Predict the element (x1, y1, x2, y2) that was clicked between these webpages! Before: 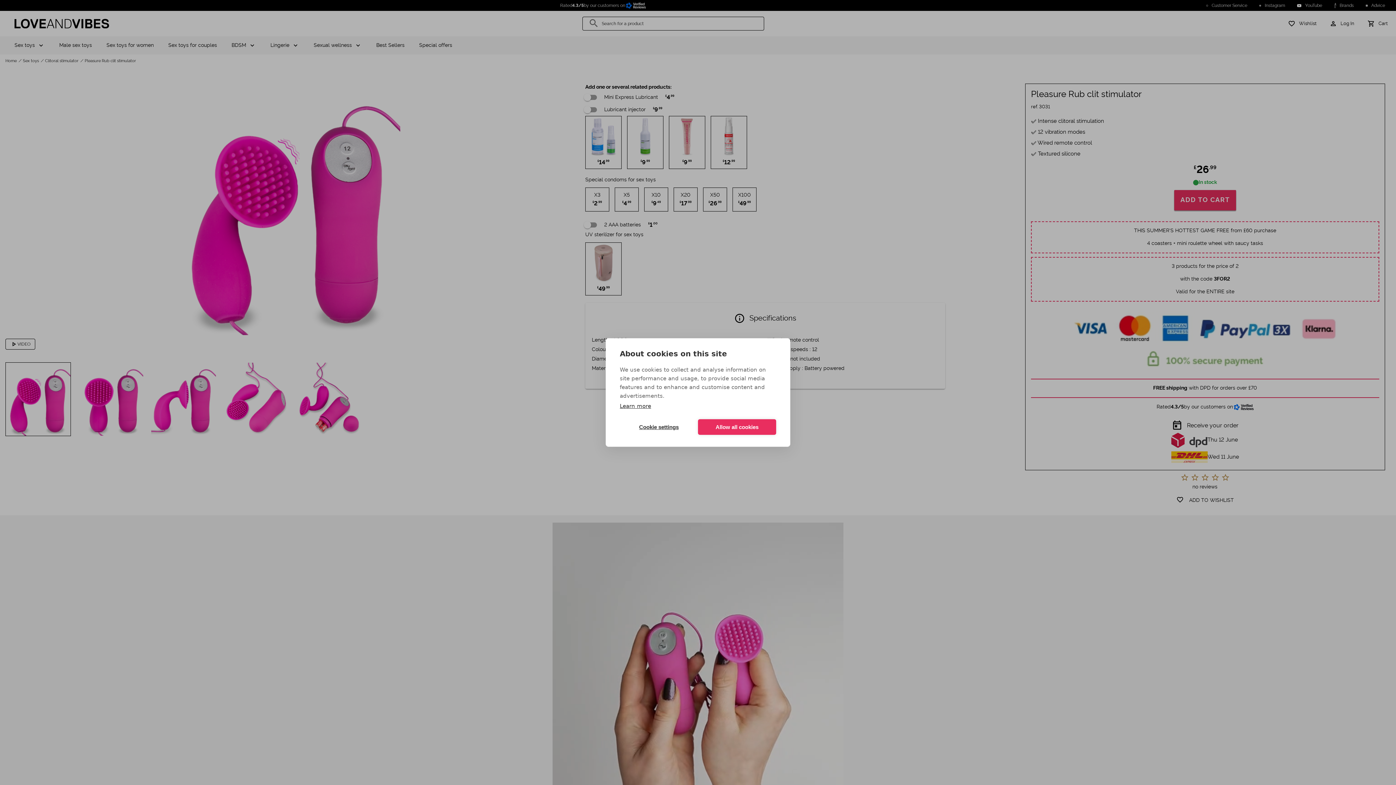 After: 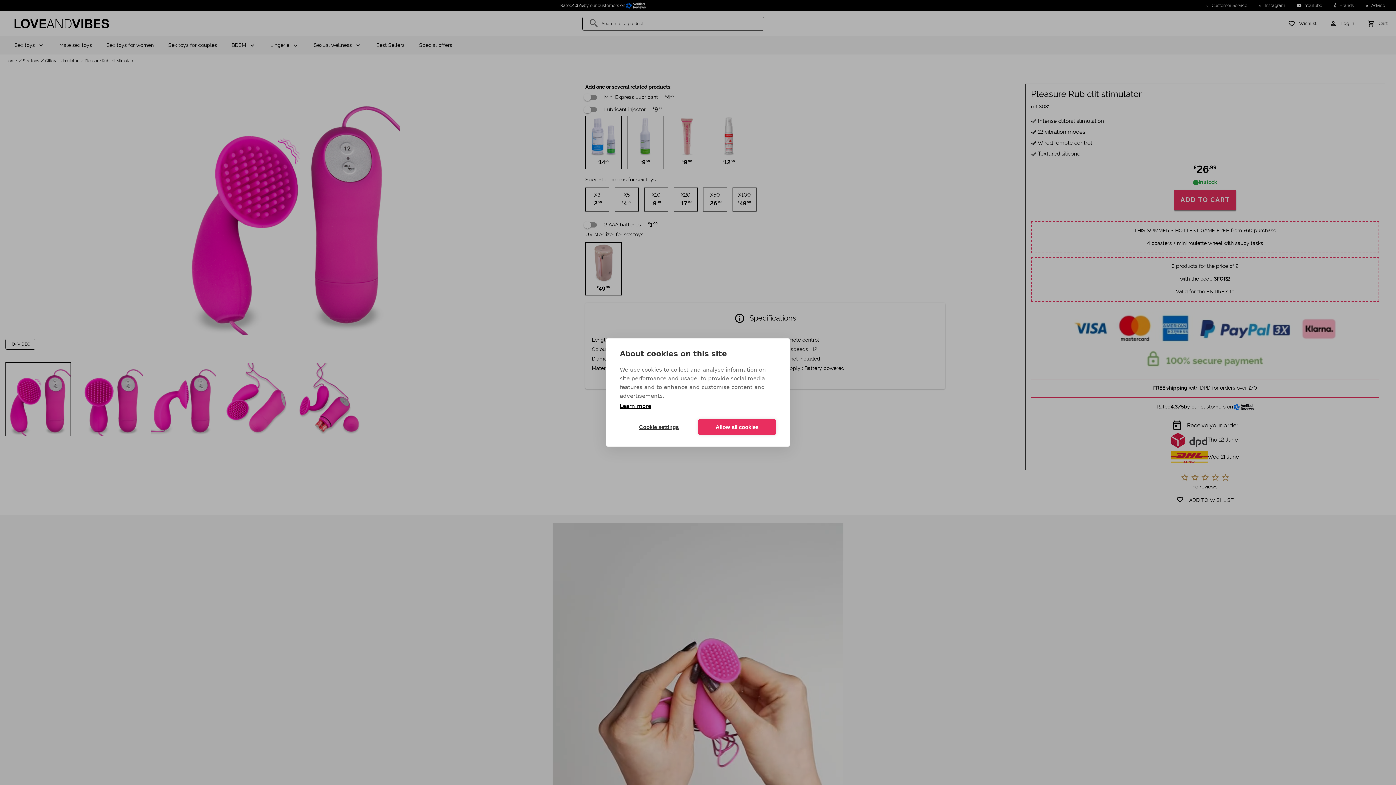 Action: label: Learn more bbox: (620, 402, 651, 410)